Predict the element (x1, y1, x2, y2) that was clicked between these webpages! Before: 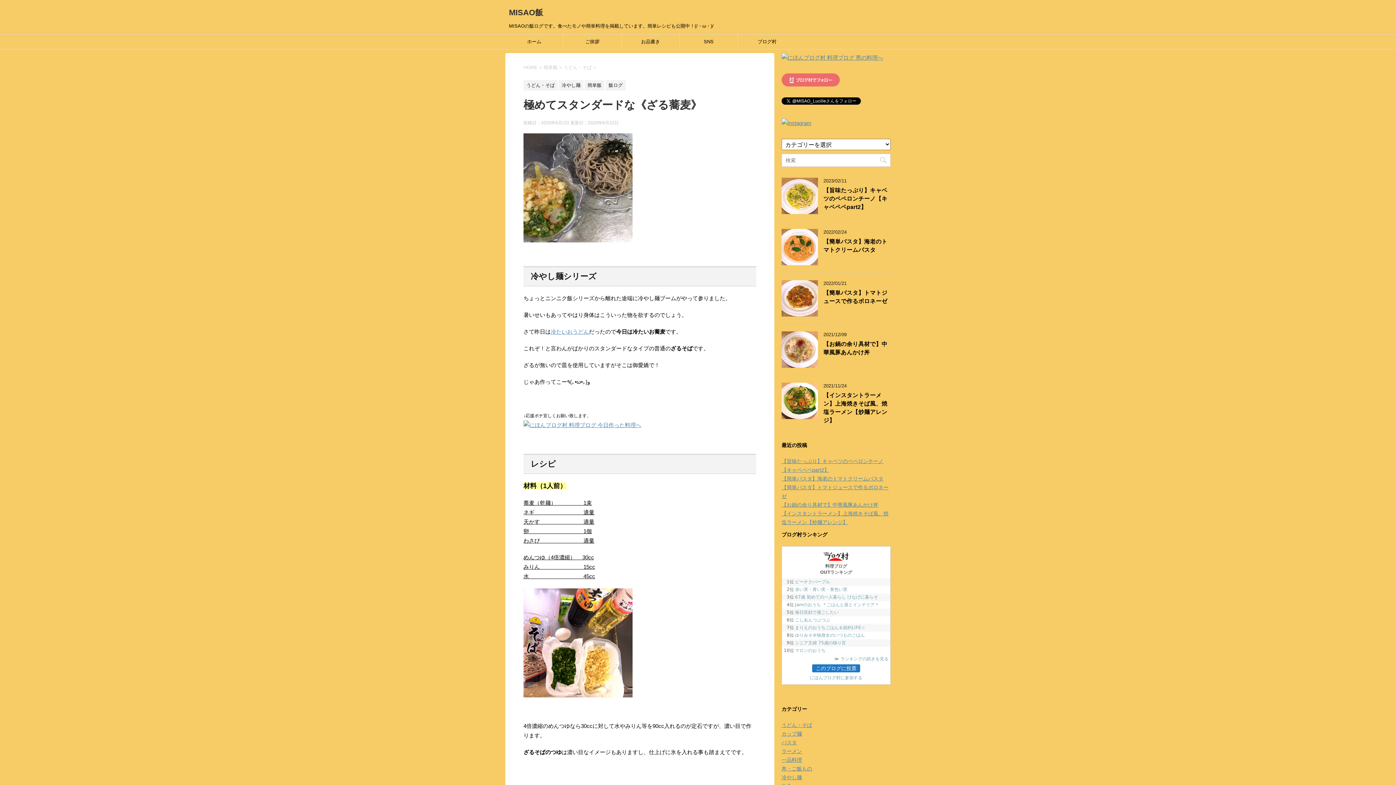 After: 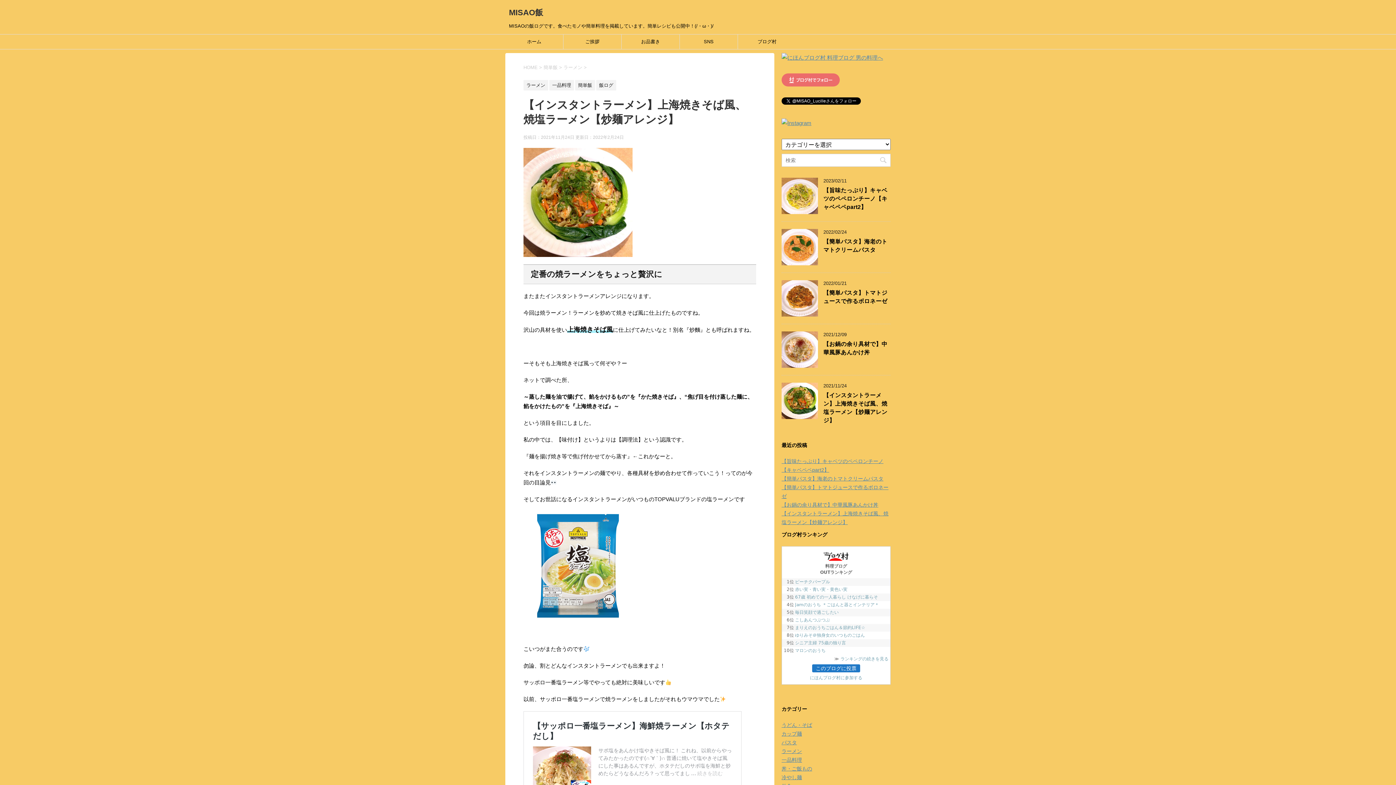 Action: label: 【インスタントラーメン】上海焼きそば風、焼塩ラーメン【炒麺アレンジ】 bbox: (823, 392, 887, 425)